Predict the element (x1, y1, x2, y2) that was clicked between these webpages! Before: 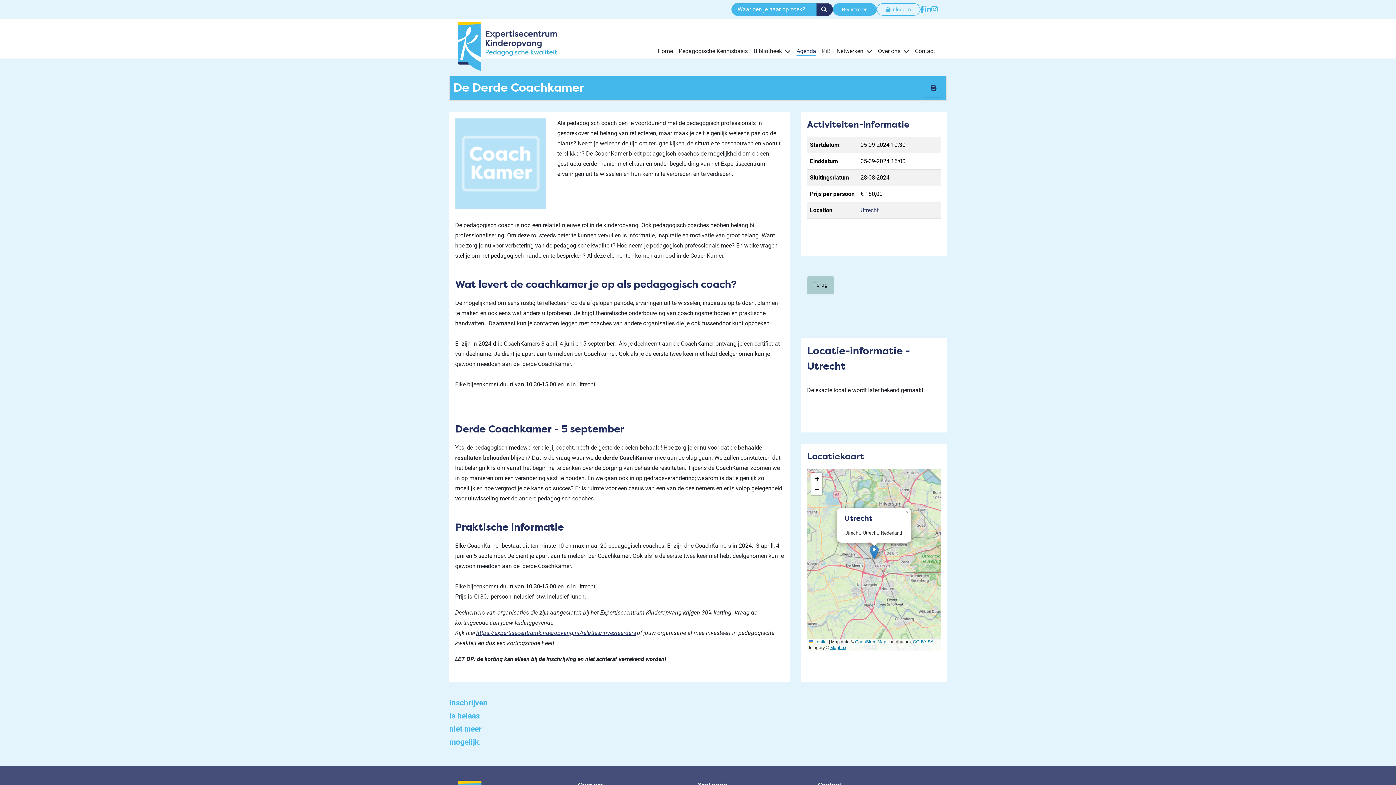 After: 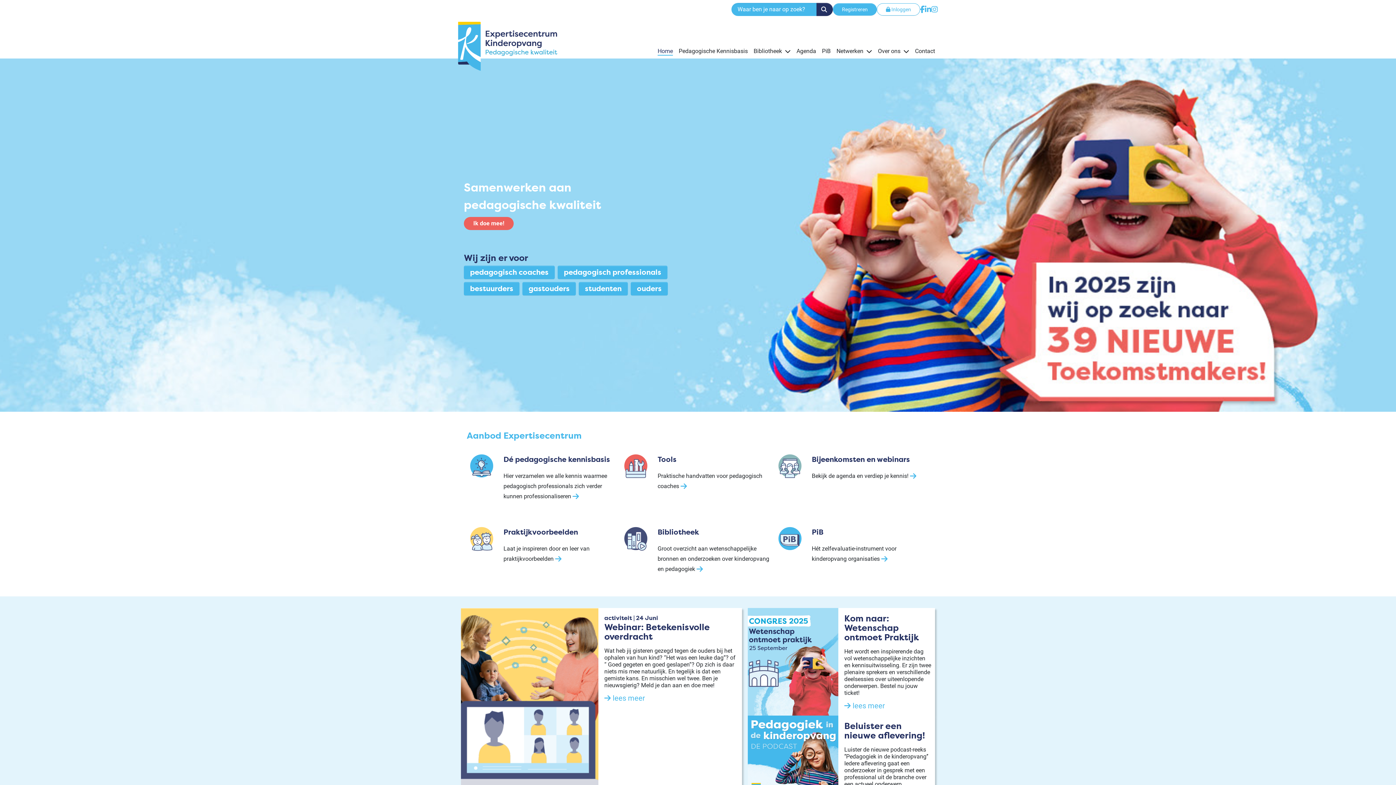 Action: bbox: (657, 47, 673, 55) label: Home